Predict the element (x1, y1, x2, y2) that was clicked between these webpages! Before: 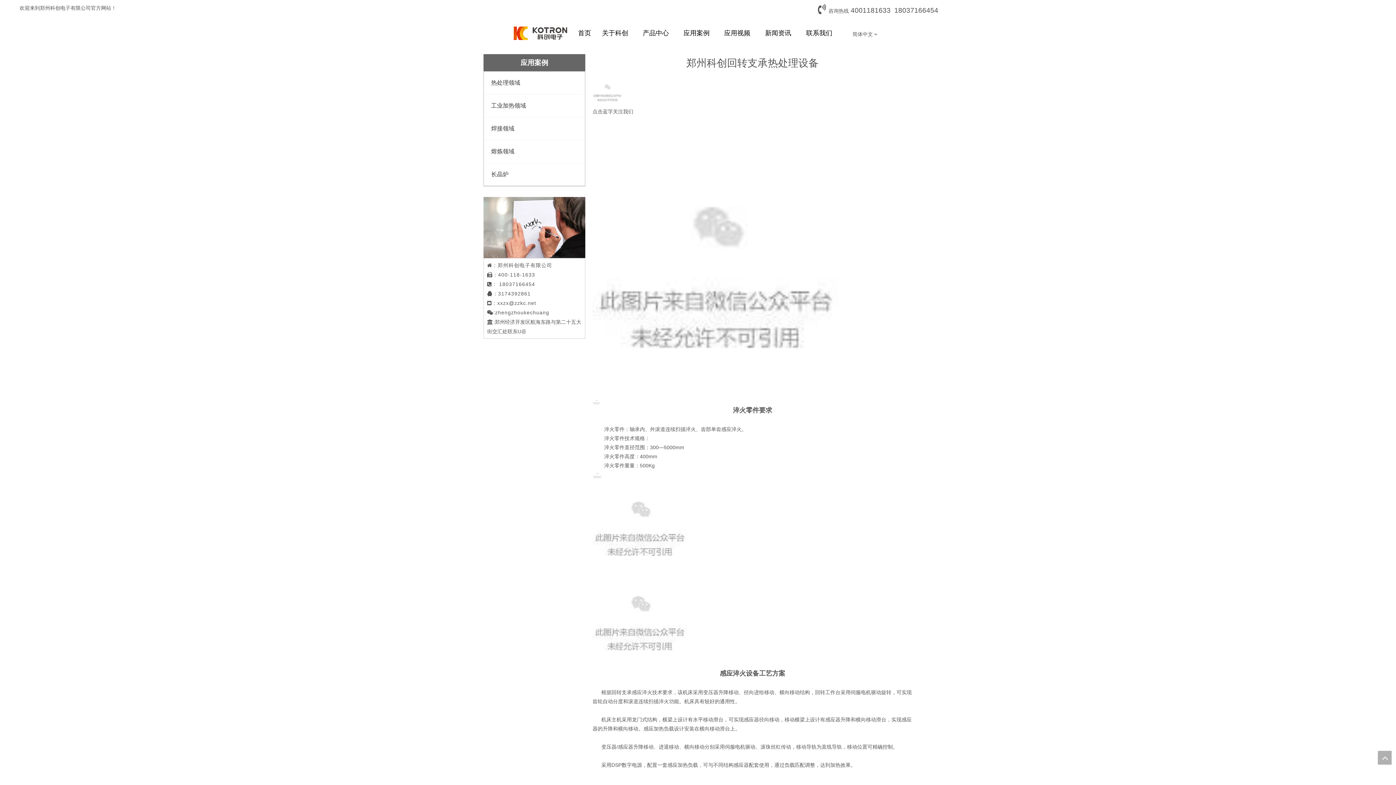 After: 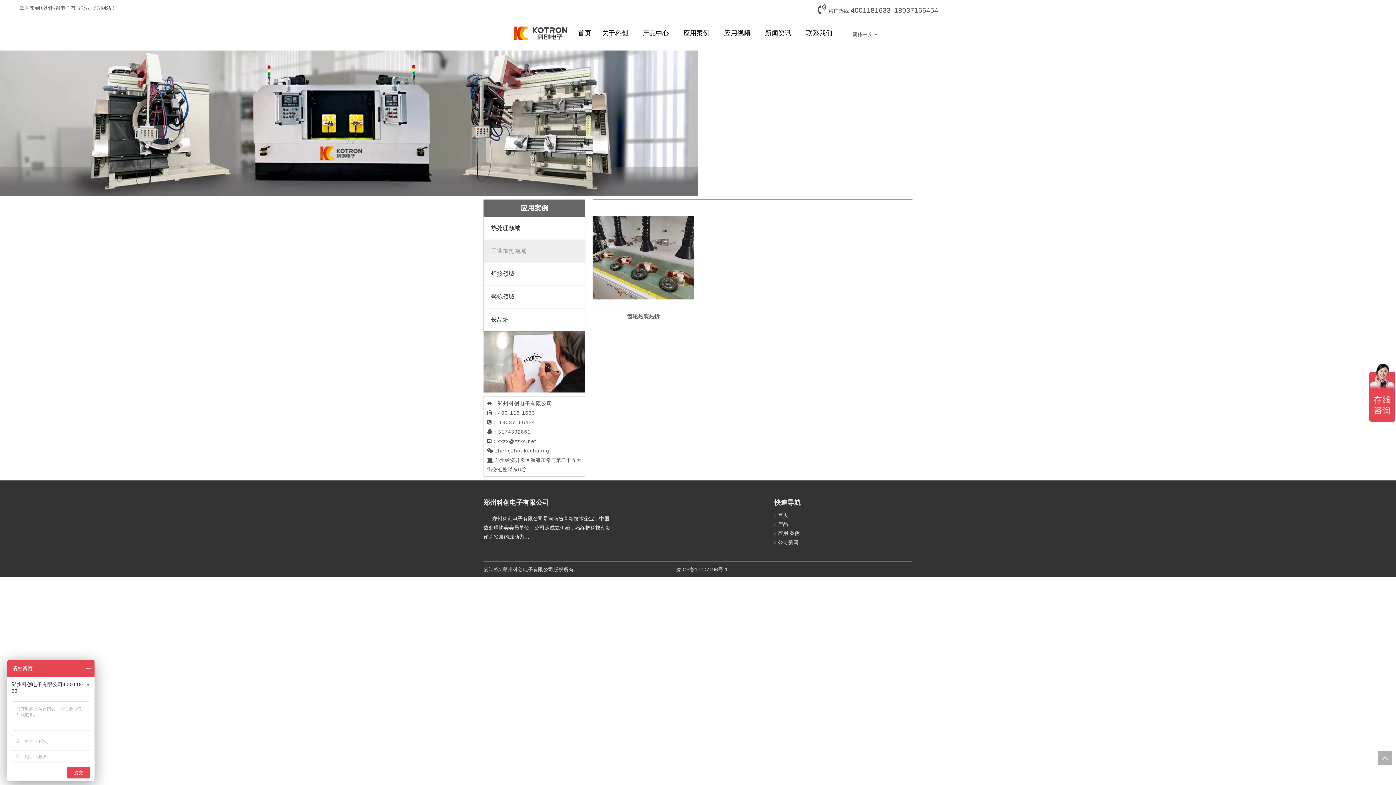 Action: bbox: (484, 94, 585, 117) label: 工业加热领域